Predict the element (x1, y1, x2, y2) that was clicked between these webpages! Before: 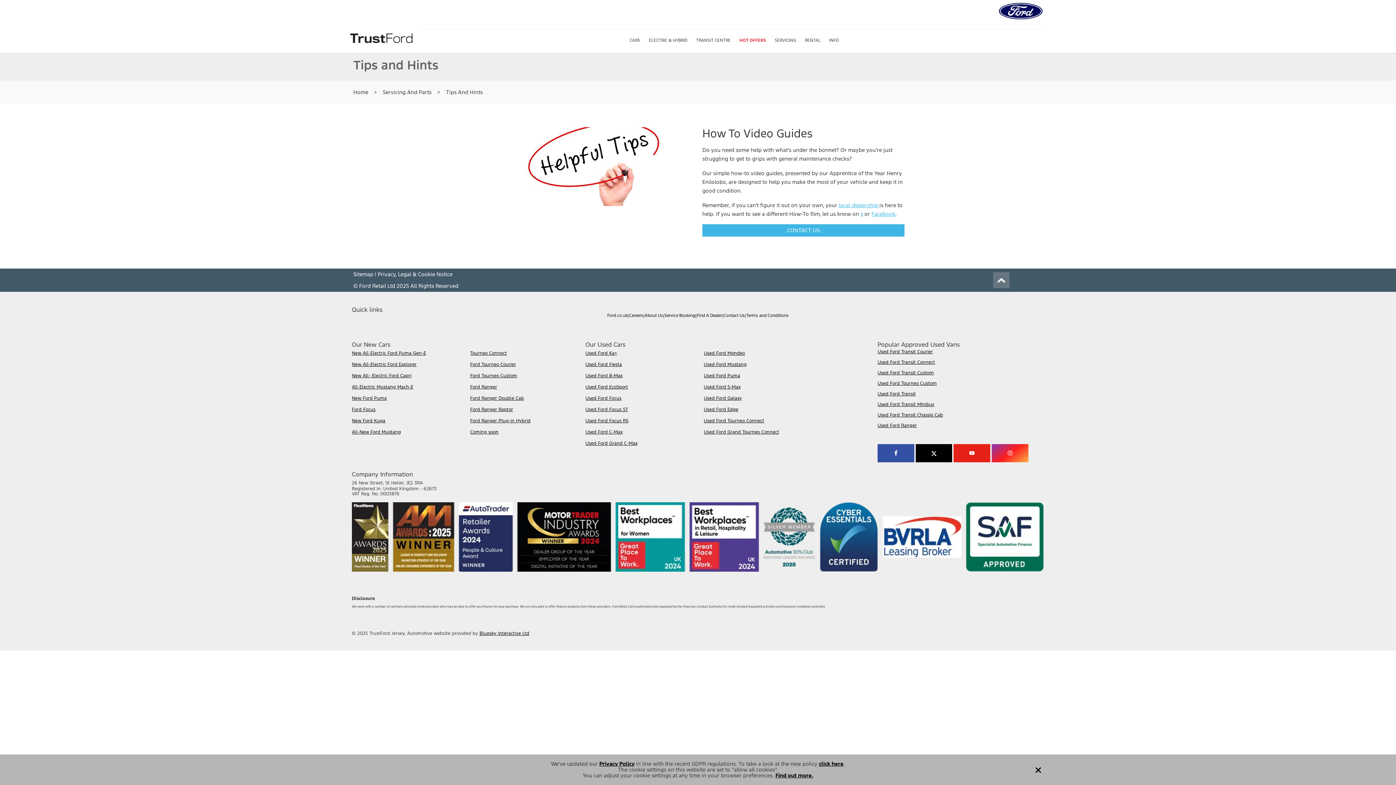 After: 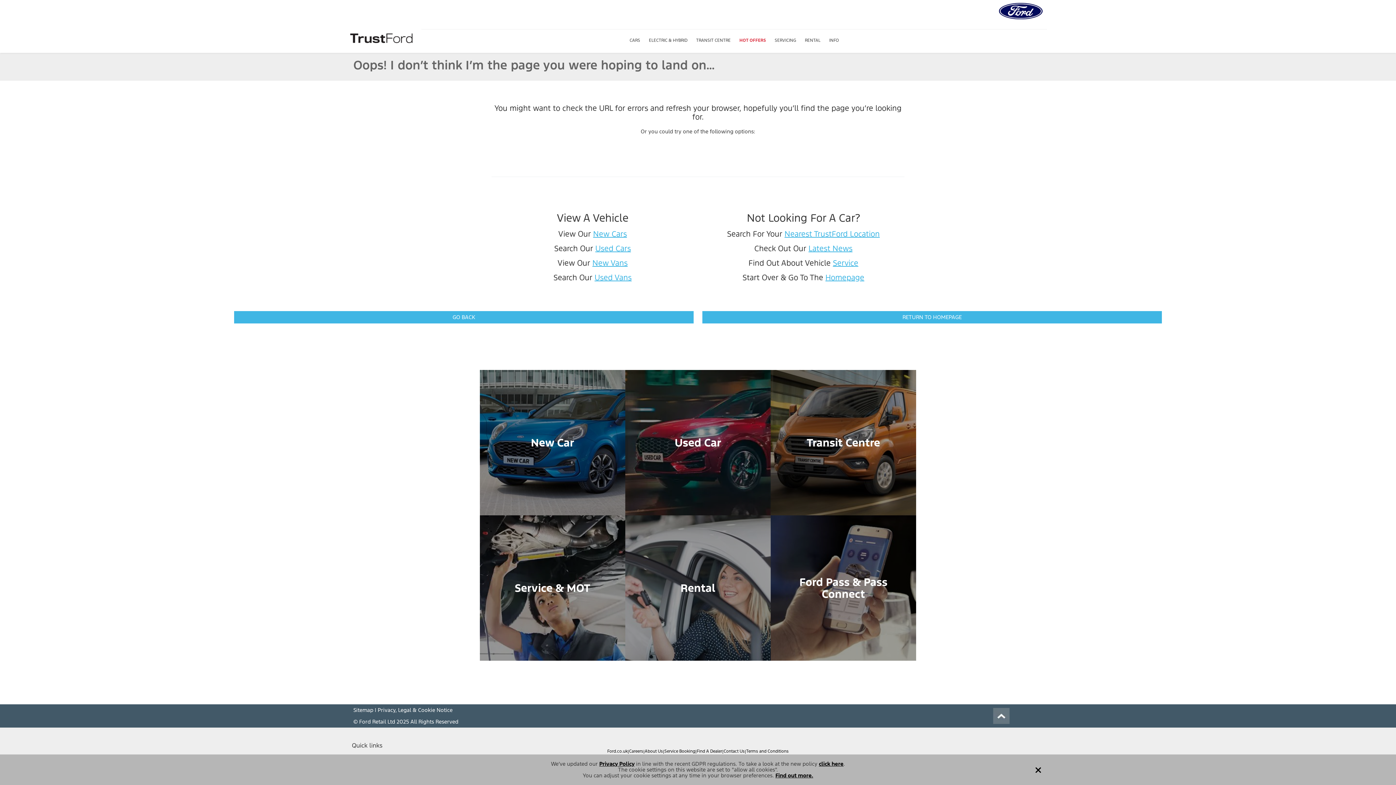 Action: bbox: (470, 350, 507, 356) label: Tourneo Connect